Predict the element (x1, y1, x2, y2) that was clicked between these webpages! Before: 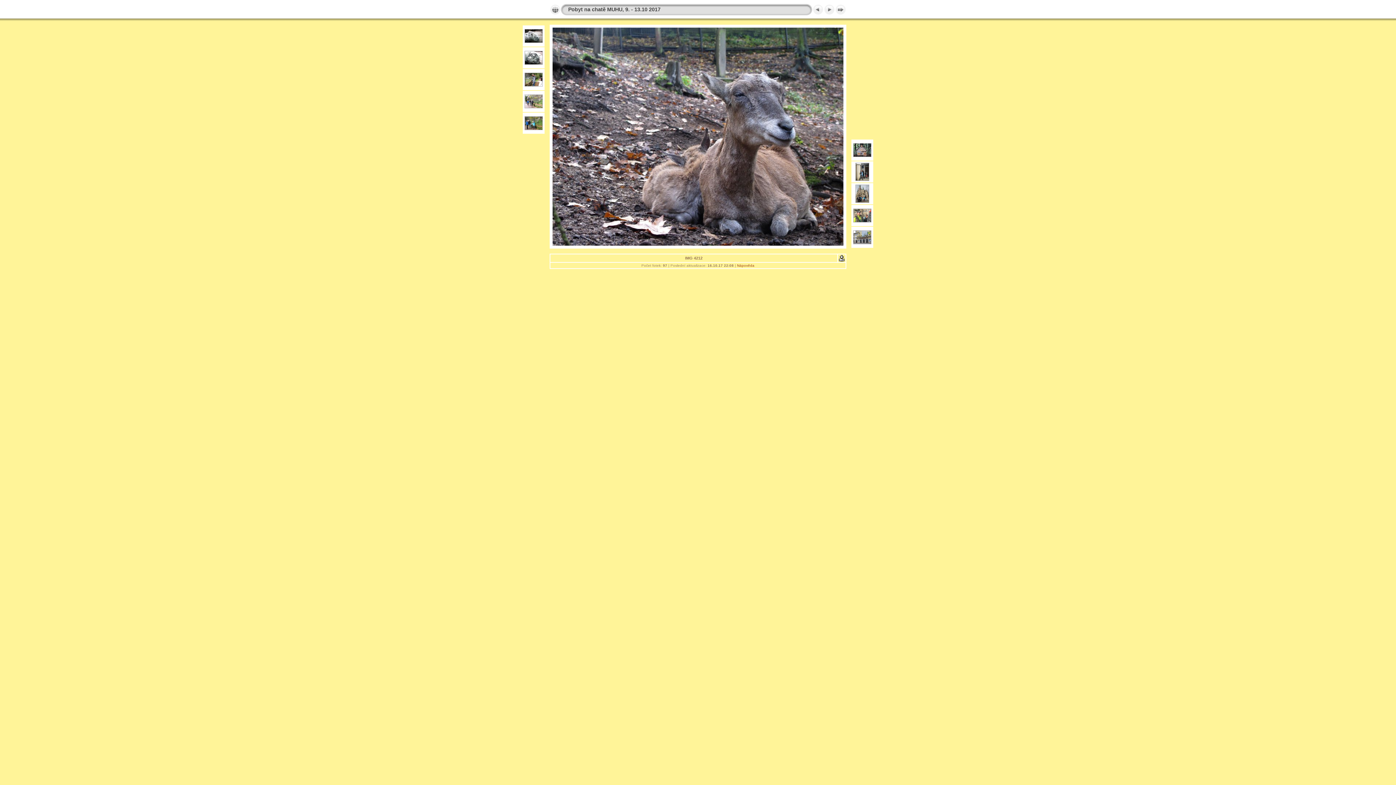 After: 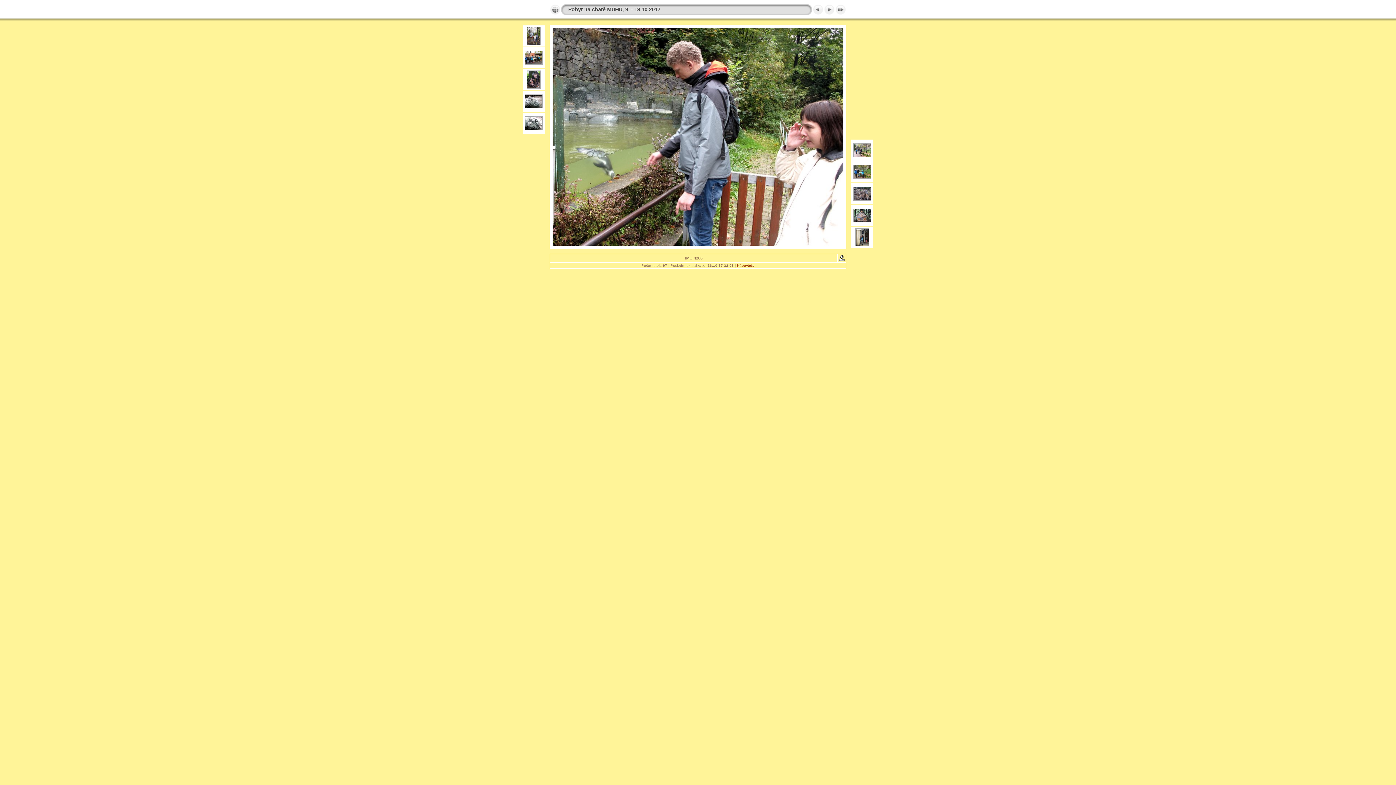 Action: bbox: (524, 82, 542, 87)